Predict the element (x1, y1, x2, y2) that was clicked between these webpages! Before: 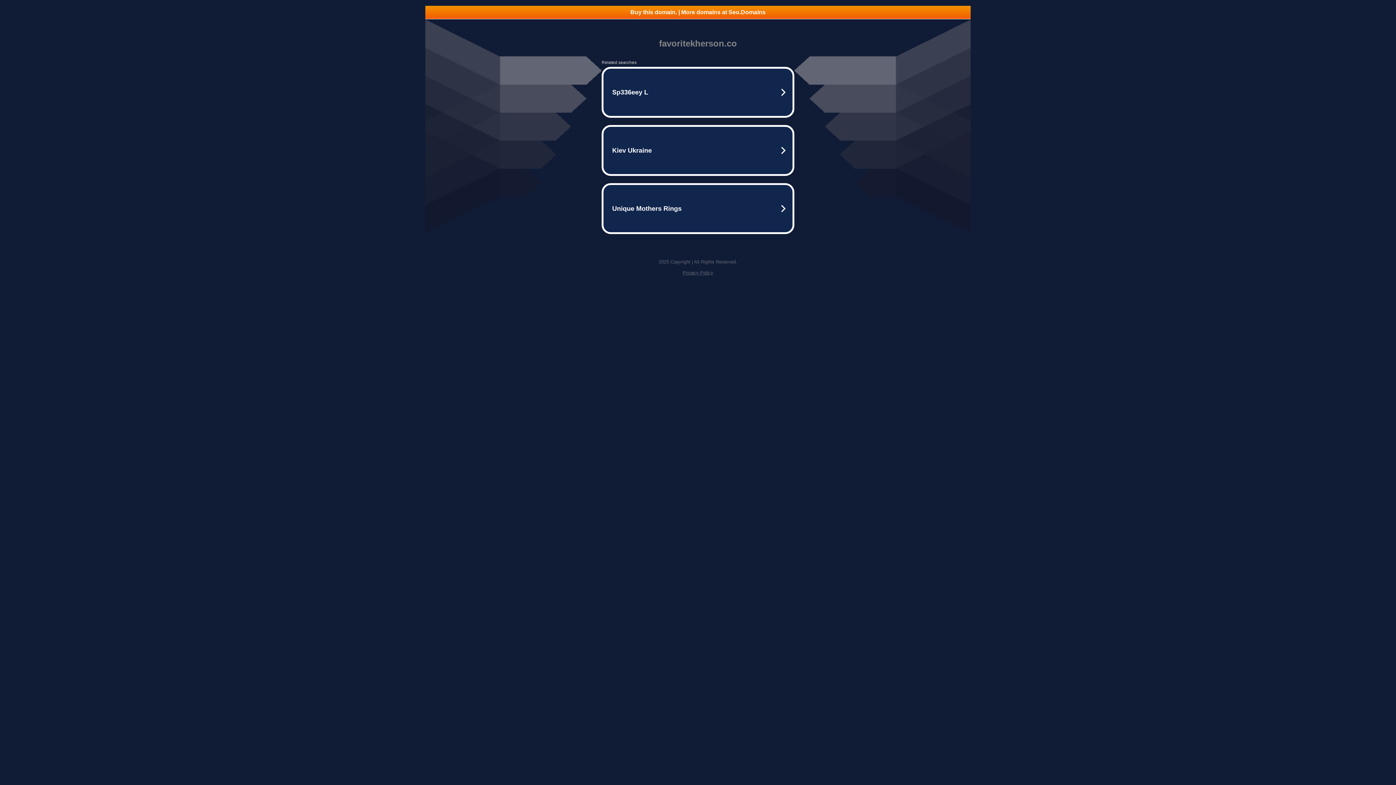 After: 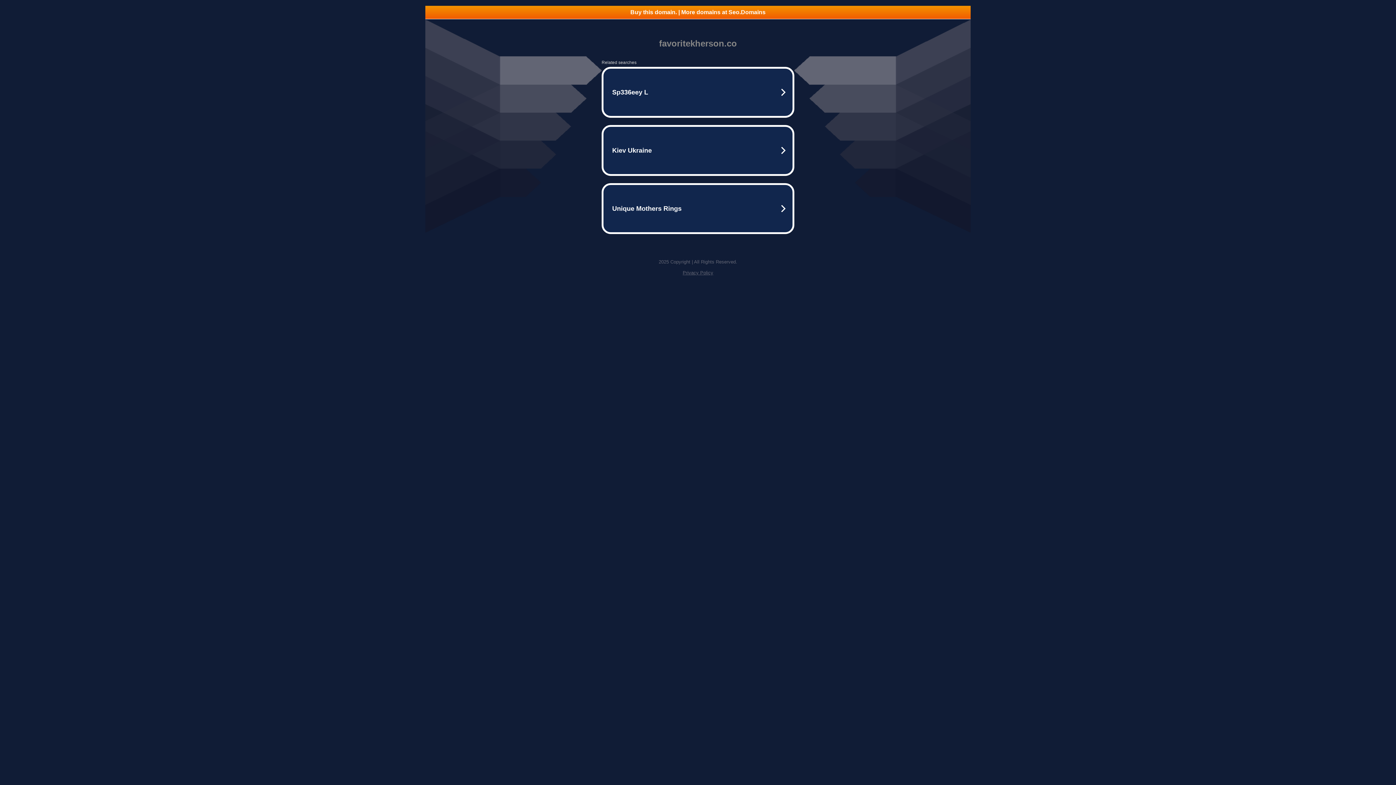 Action: bbox: (682, 270, 713, 275) label: Privacy Policy